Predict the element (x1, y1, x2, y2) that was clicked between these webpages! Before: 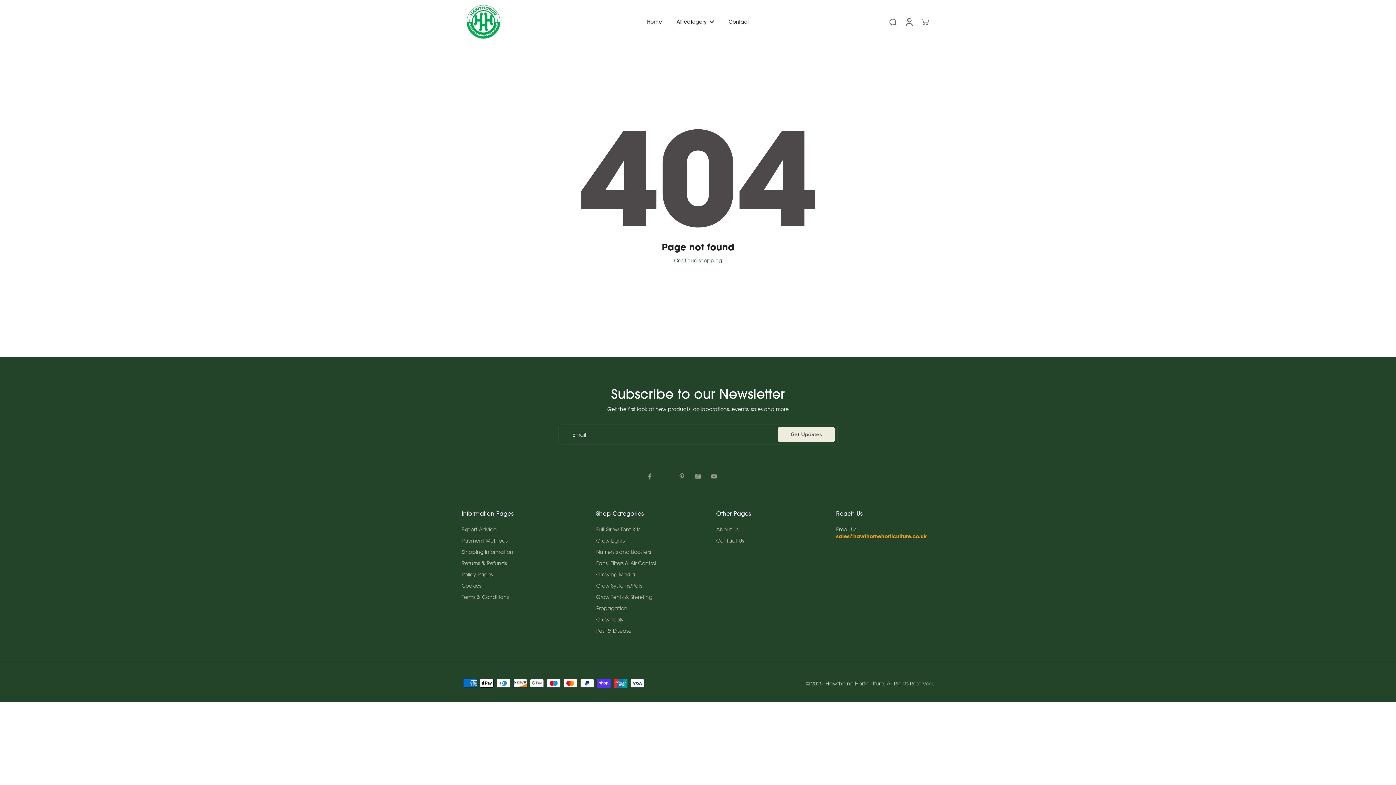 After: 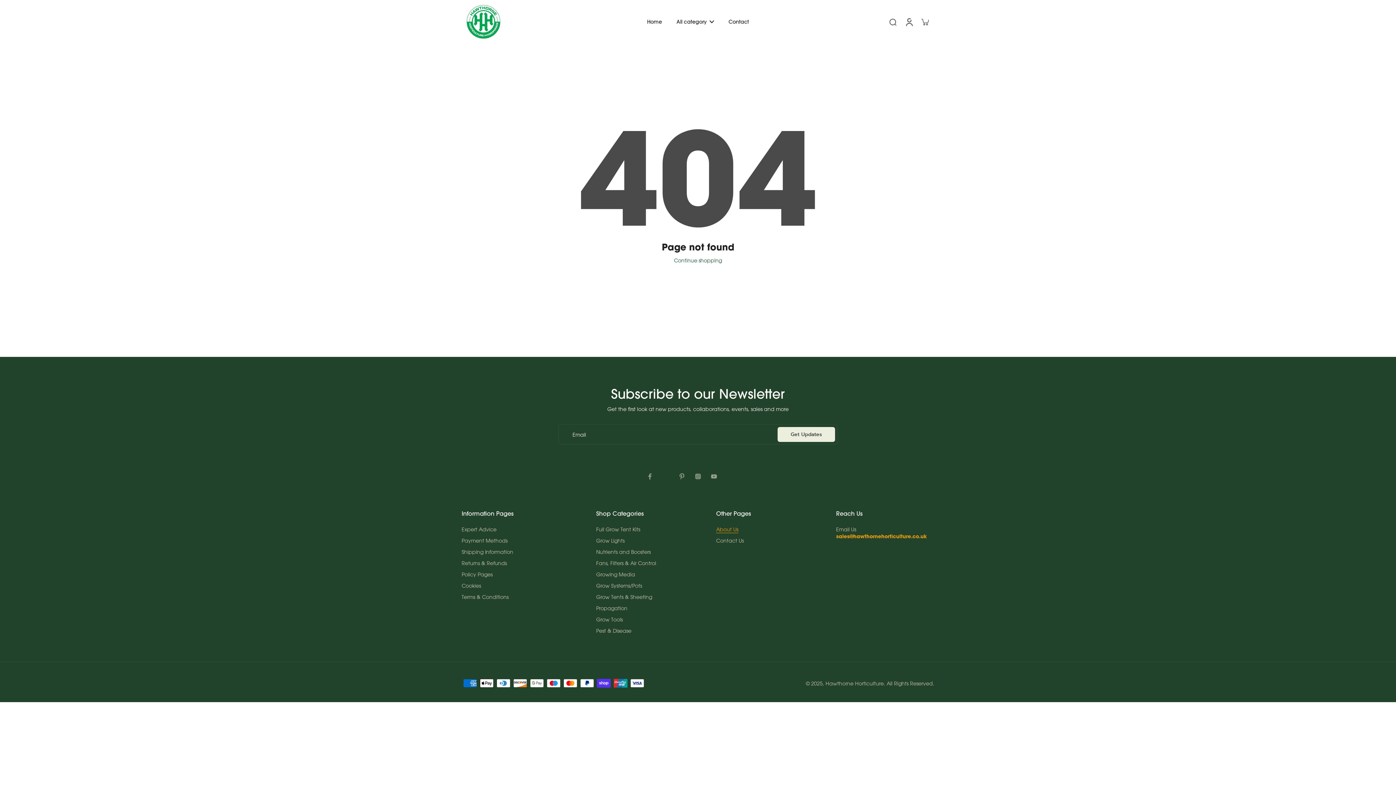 Action: bbox: (716, 526, 738, 533) label: About Us